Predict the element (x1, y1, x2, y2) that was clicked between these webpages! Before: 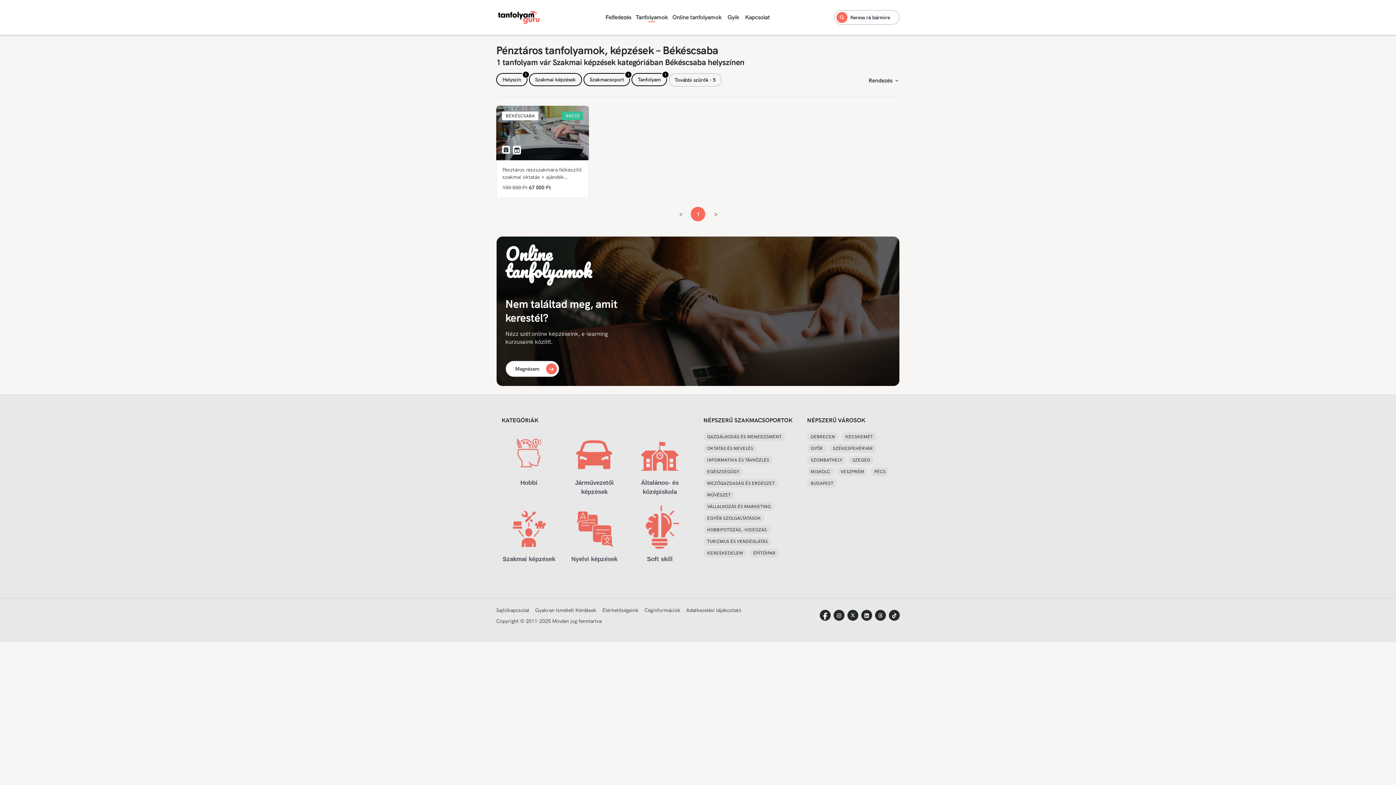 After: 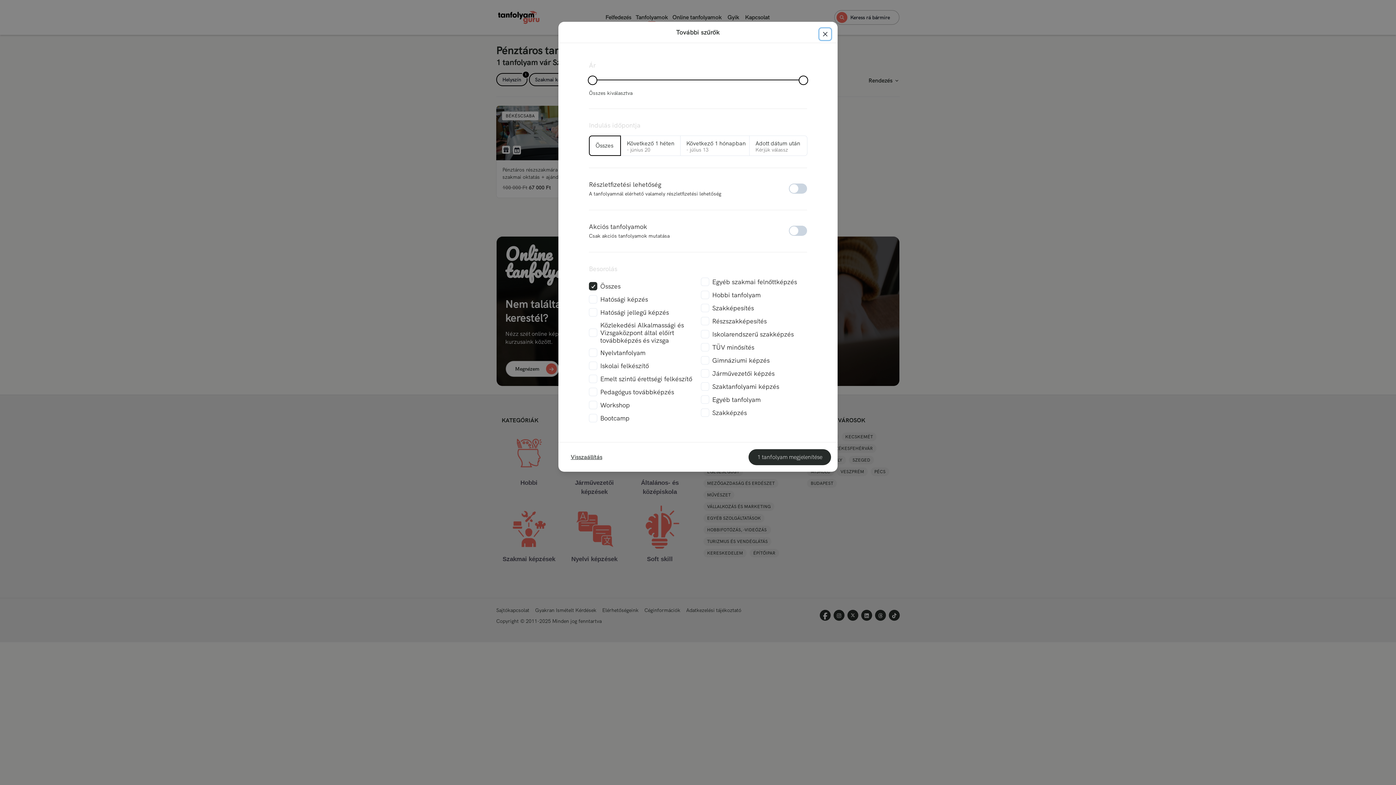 Action: bbox: (669, 73, 721, 86) label: További szűrők ∙ 5